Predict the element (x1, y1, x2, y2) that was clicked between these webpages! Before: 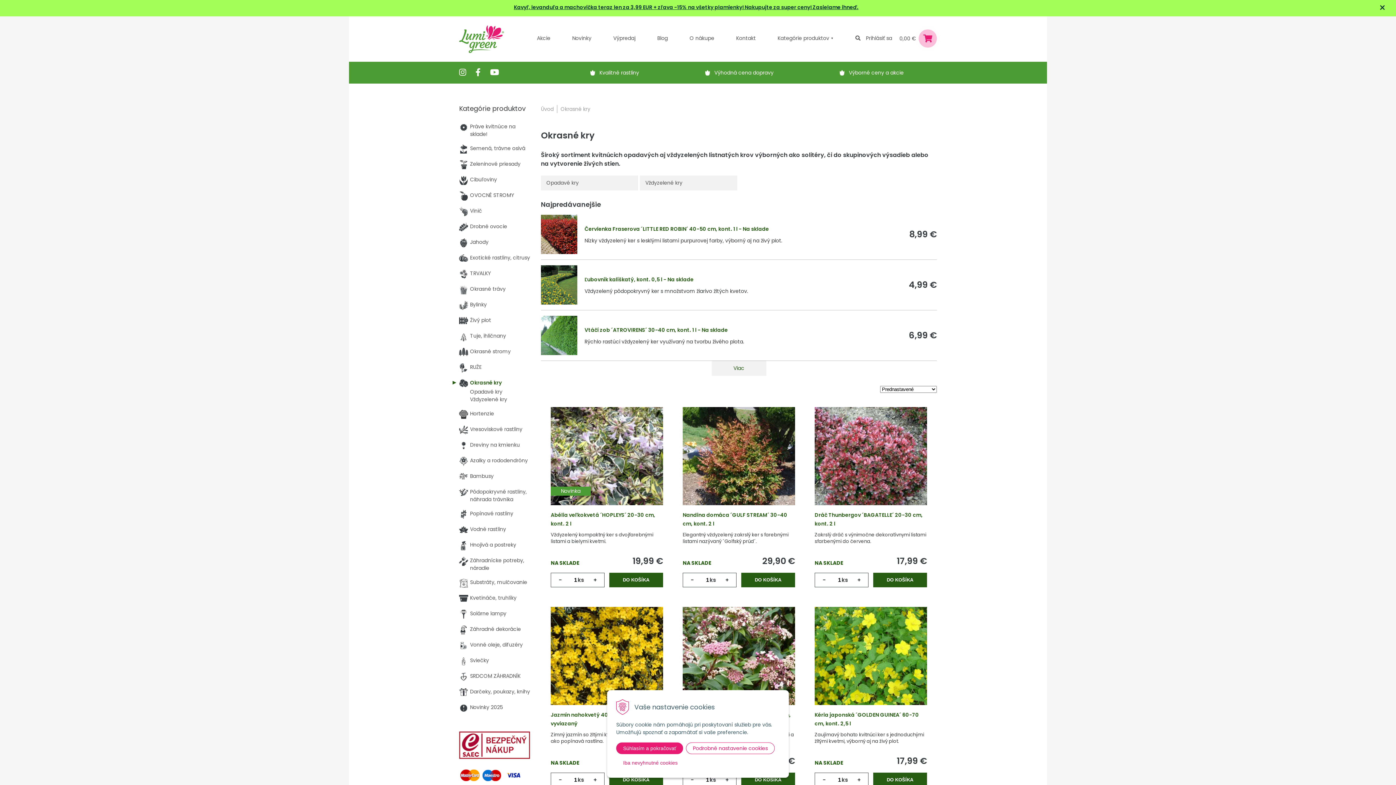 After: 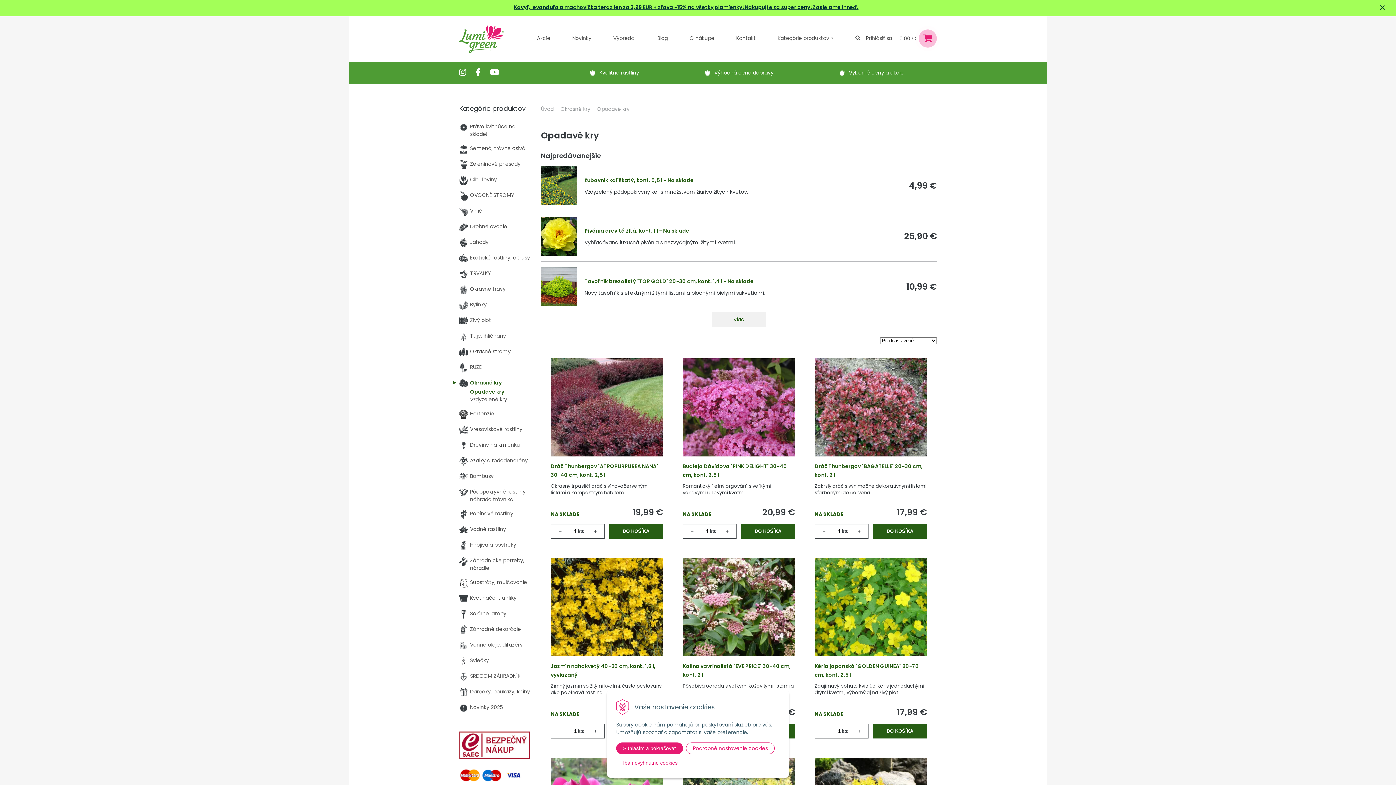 Action: bbox: (541, 175, 638, 190) label: Opadavé kry